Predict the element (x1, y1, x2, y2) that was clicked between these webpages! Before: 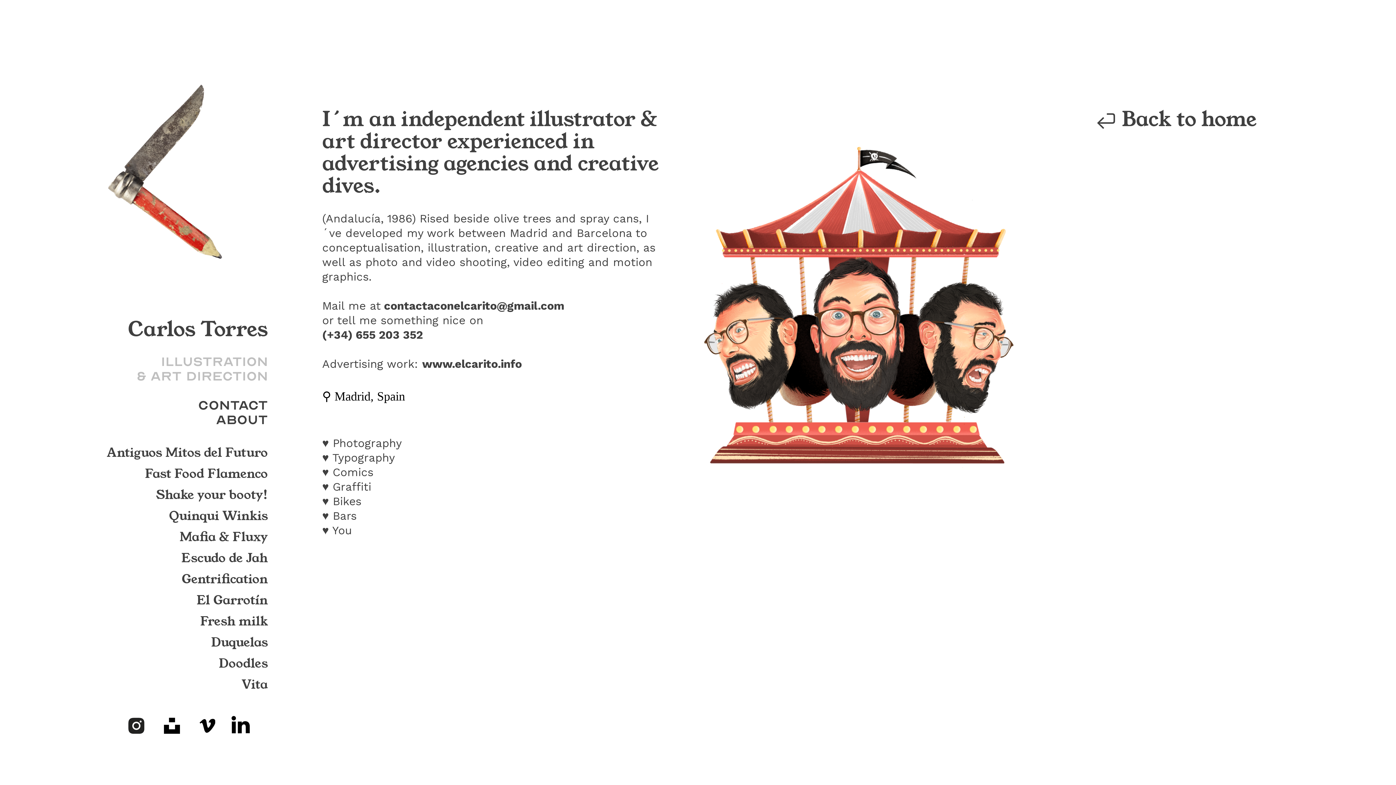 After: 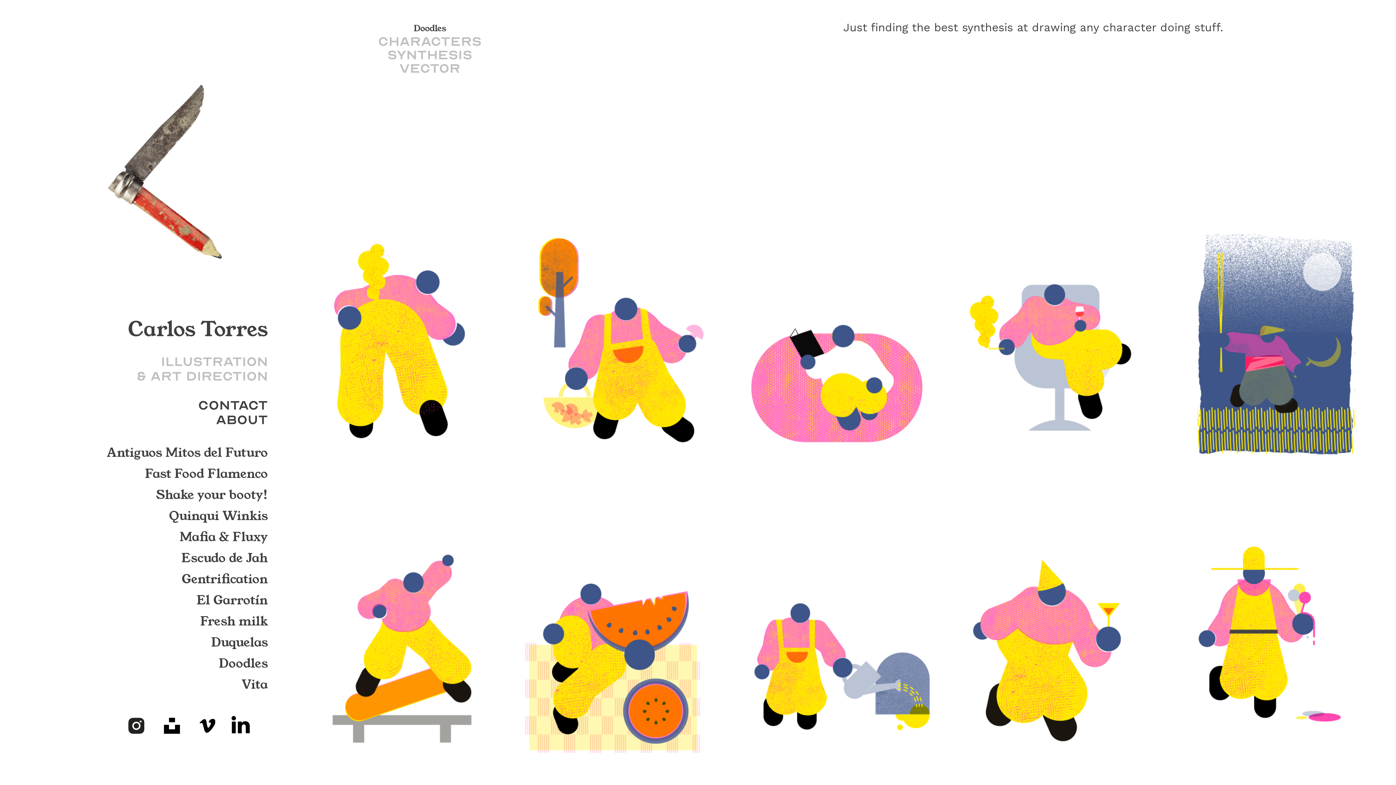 Action: bbox: (218, 654, 267, 672) label: Doodles